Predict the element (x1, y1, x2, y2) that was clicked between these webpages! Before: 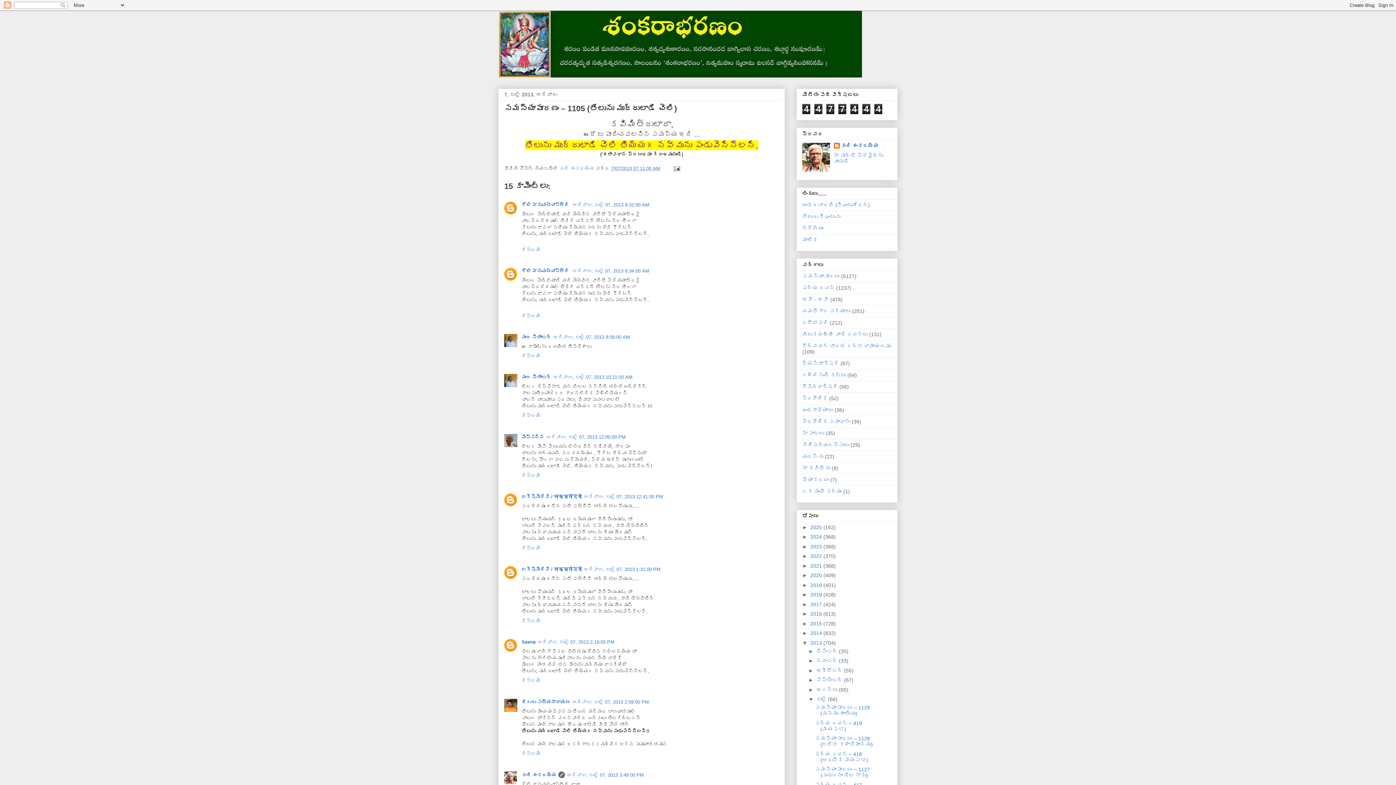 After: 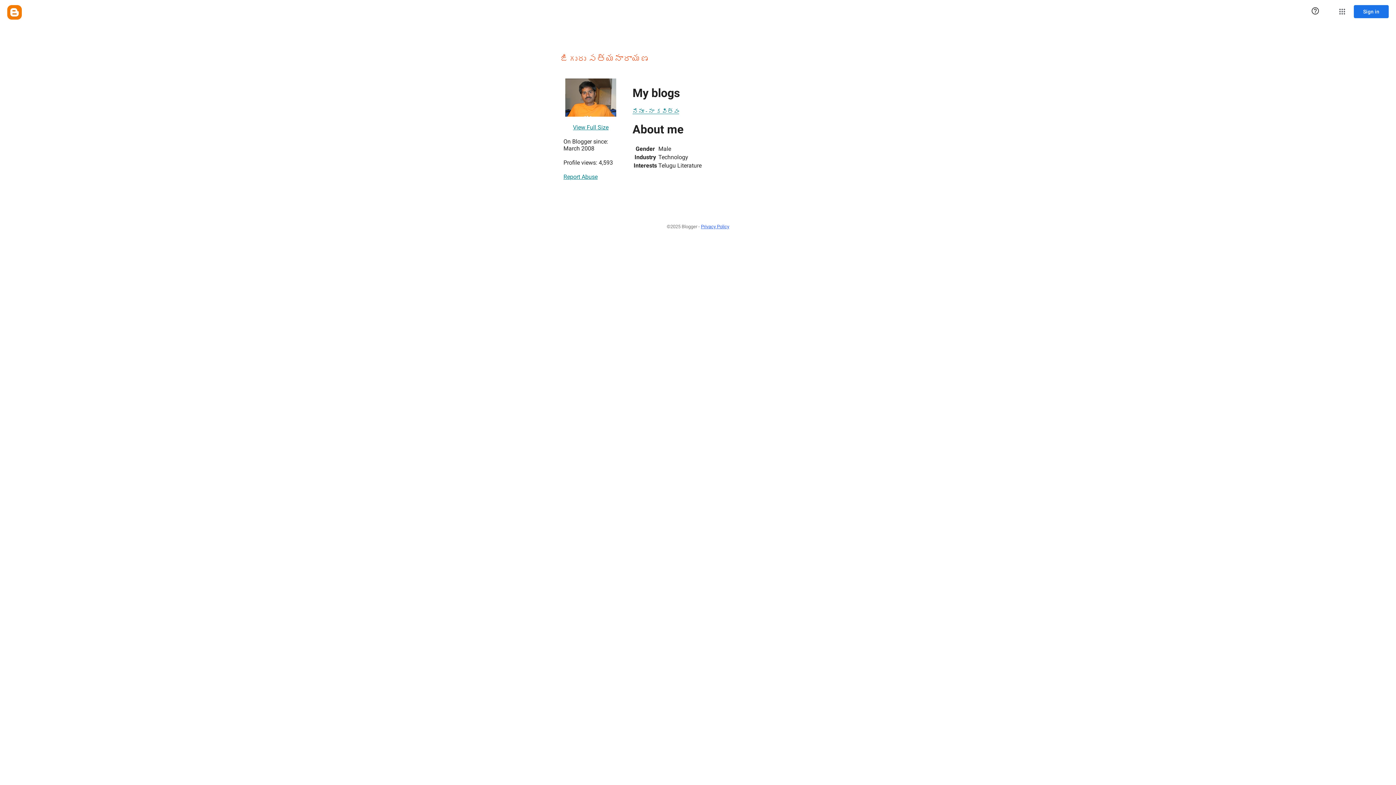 Action: label: జిగురు సత్యనారాయణ bbox: (521, 699, 570, 704)